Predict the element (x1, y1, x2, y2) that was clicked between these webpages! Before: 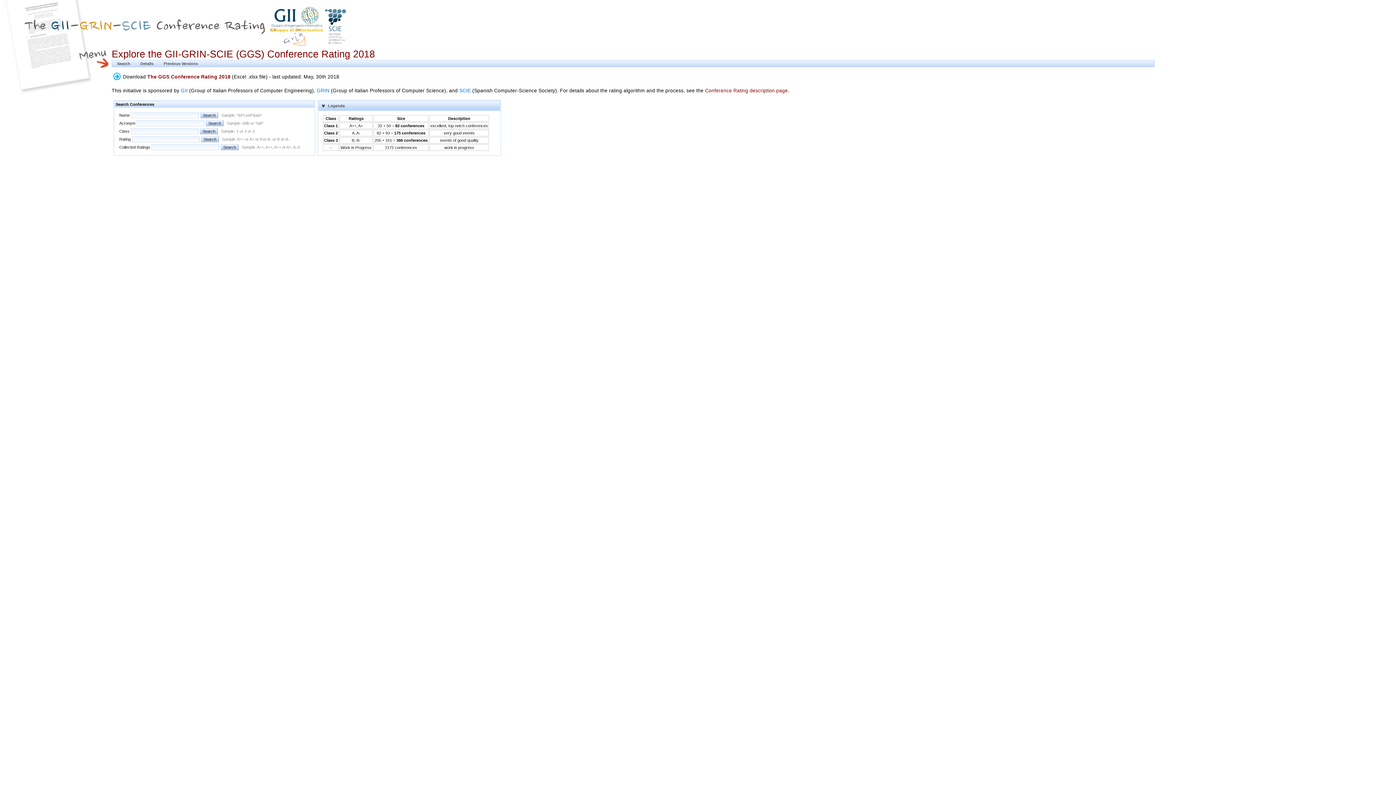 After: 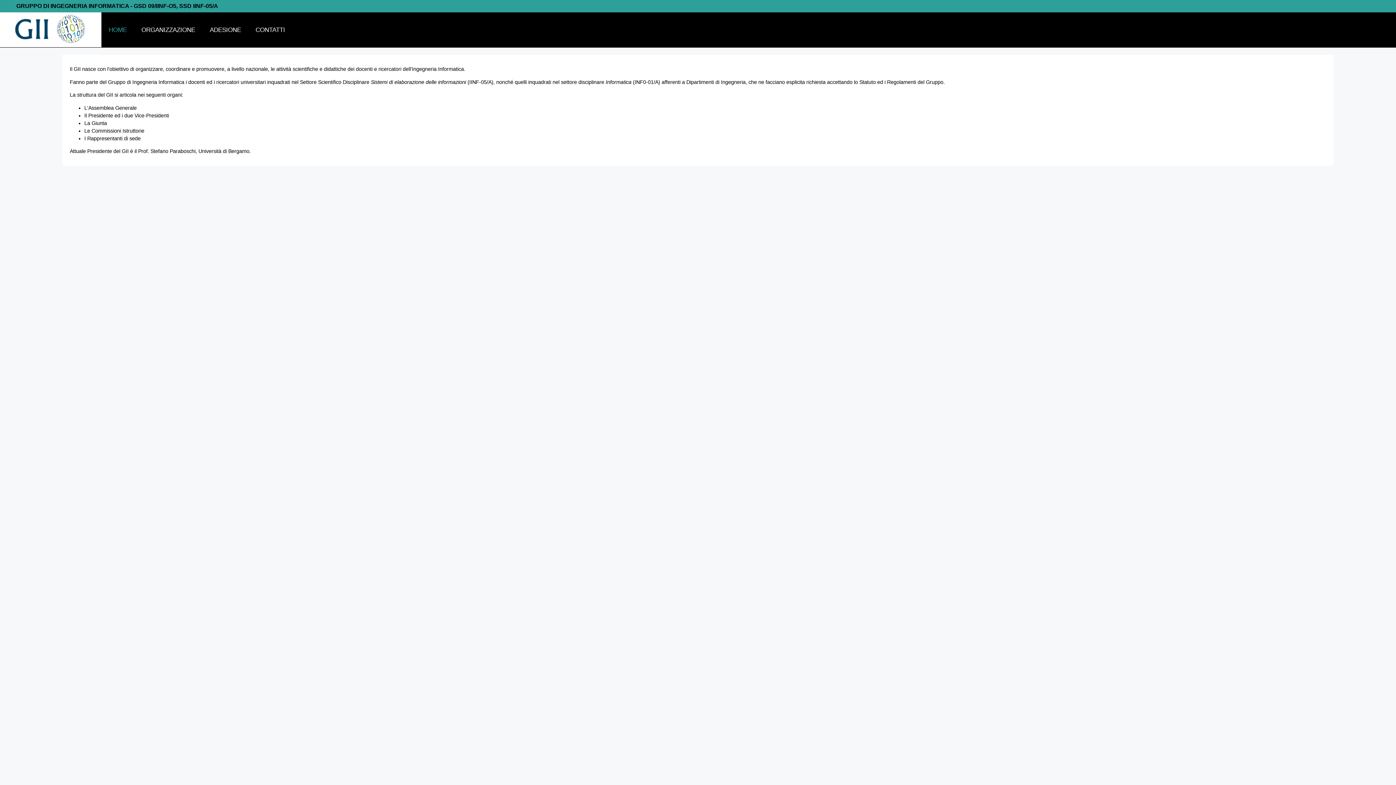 Action: label: GII bbox: (180, 87, 187, 93)